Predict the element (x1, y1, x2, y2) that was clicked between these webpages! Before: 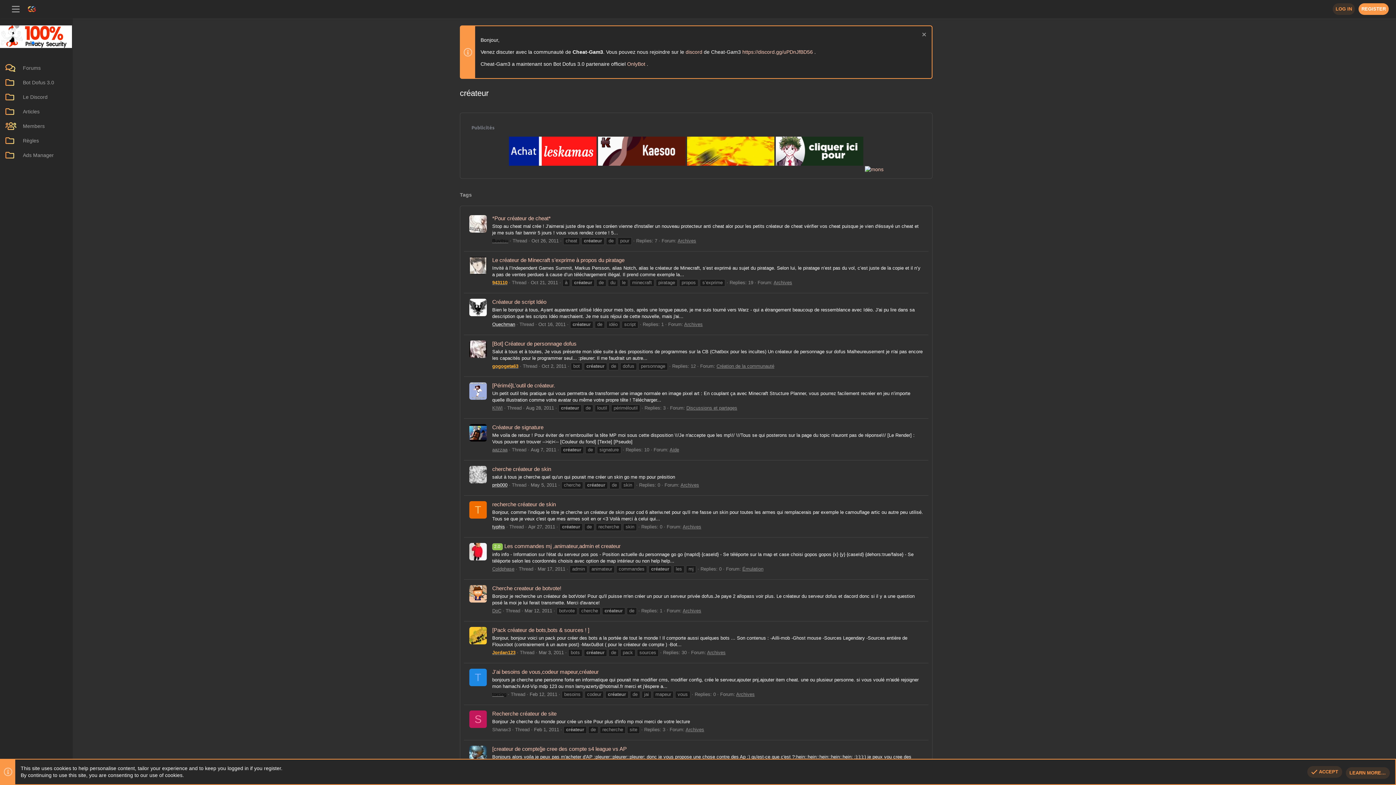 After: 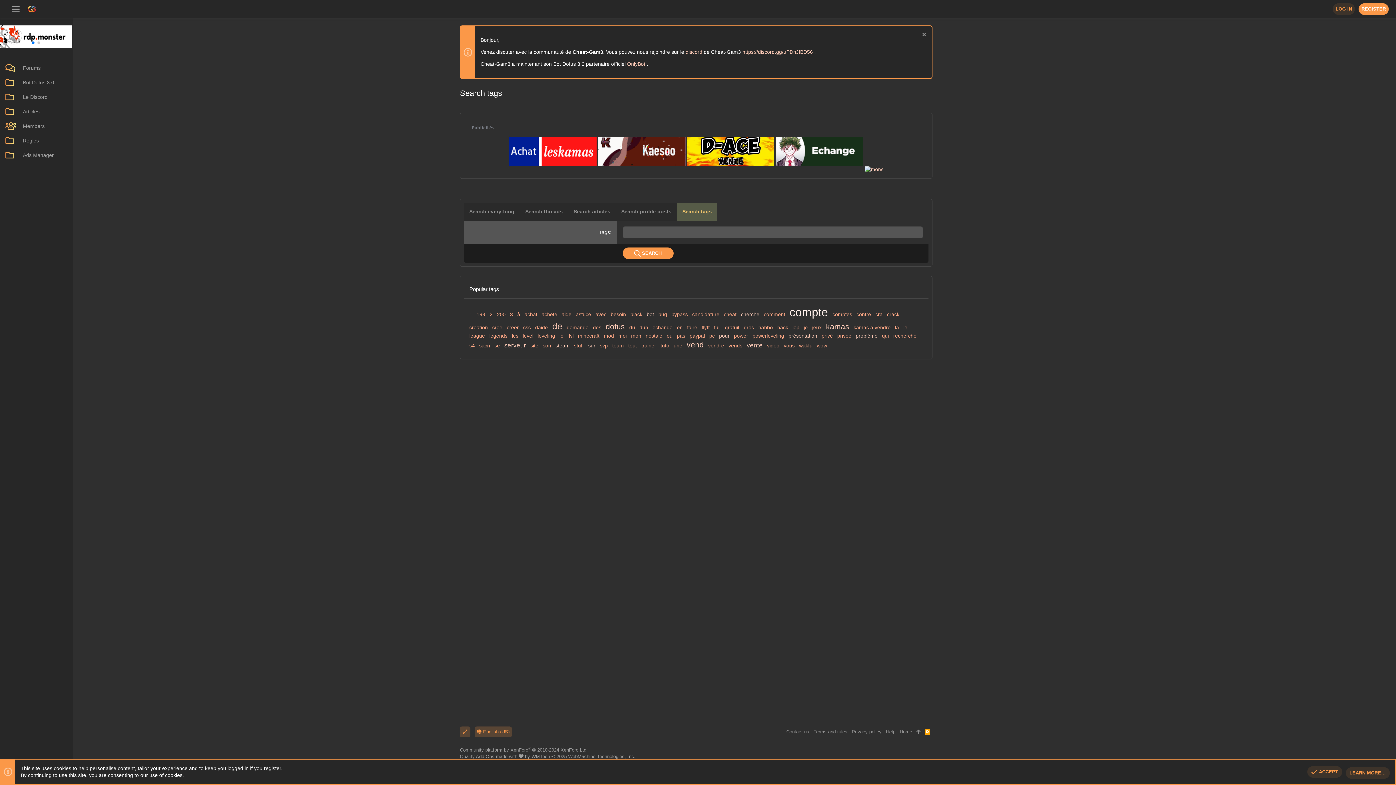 Action: label: Tags bbox: (460, 191, 472, 198)